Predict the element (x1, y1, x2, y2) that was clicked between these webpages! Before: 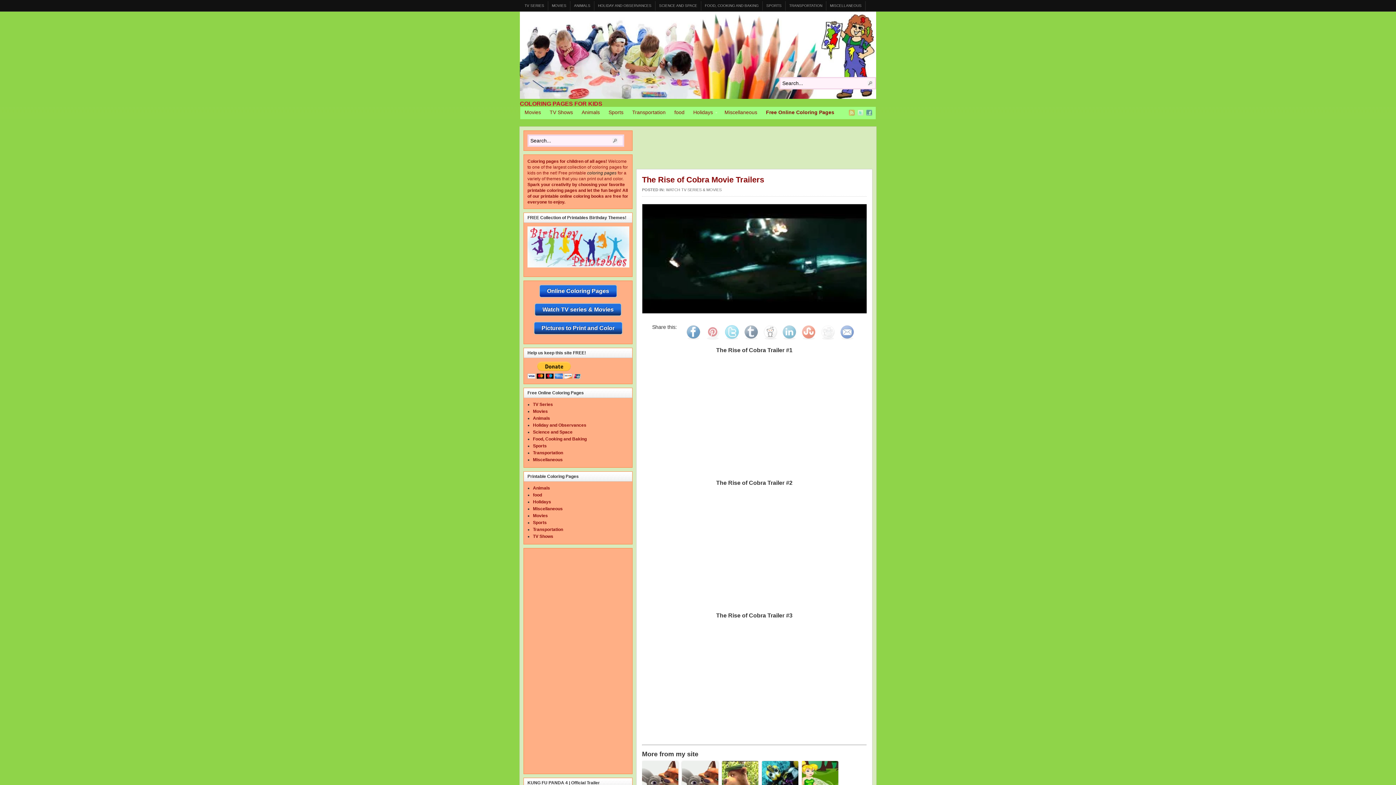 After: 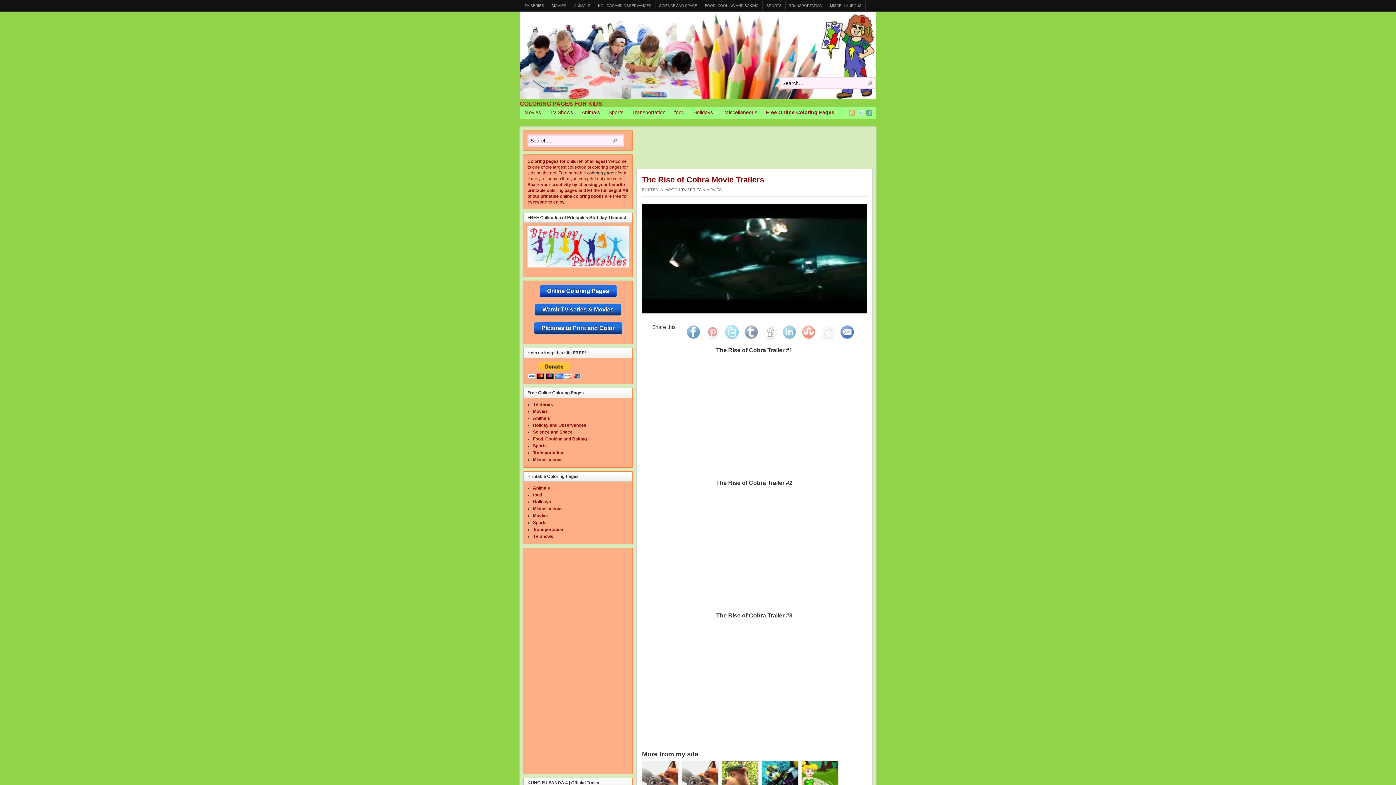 Action: bbox: (838, 337, 855, 342)